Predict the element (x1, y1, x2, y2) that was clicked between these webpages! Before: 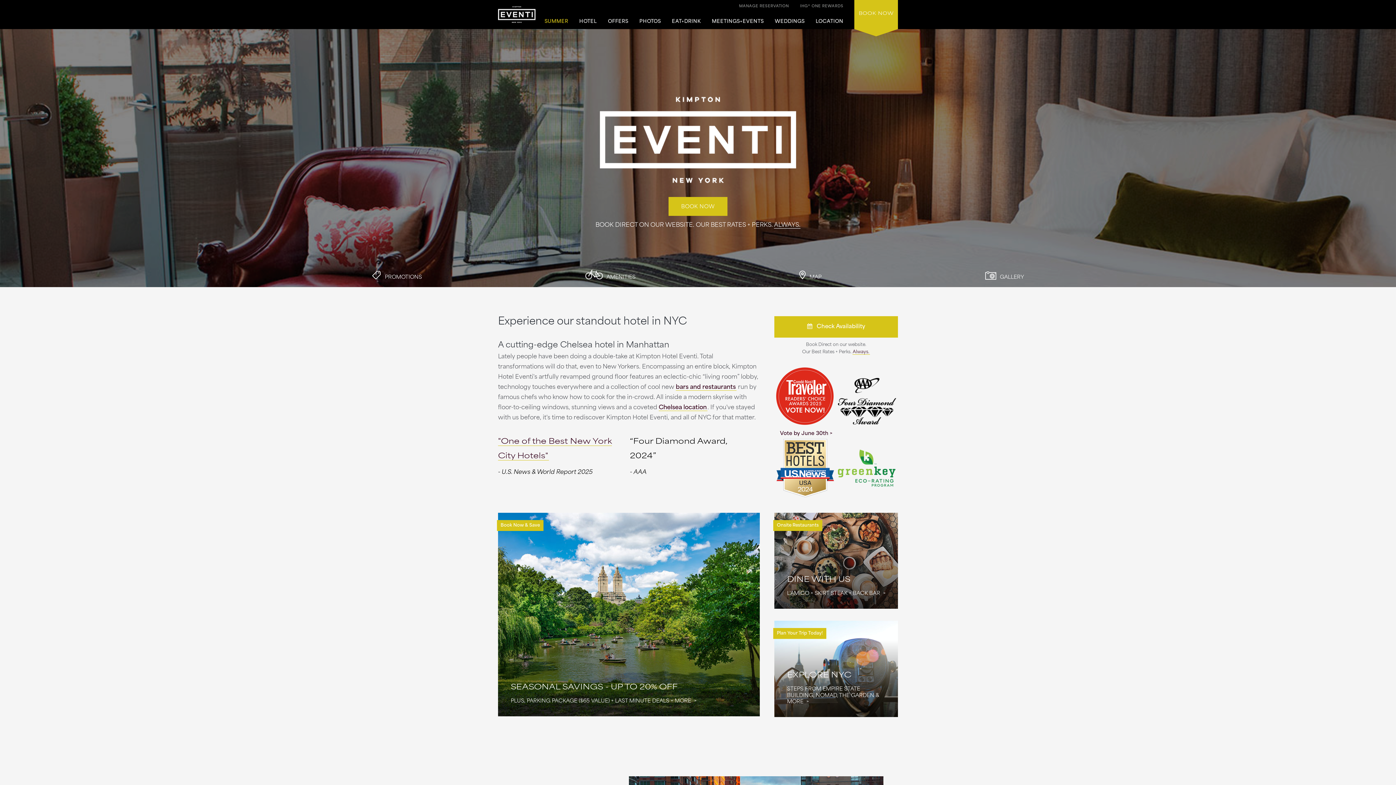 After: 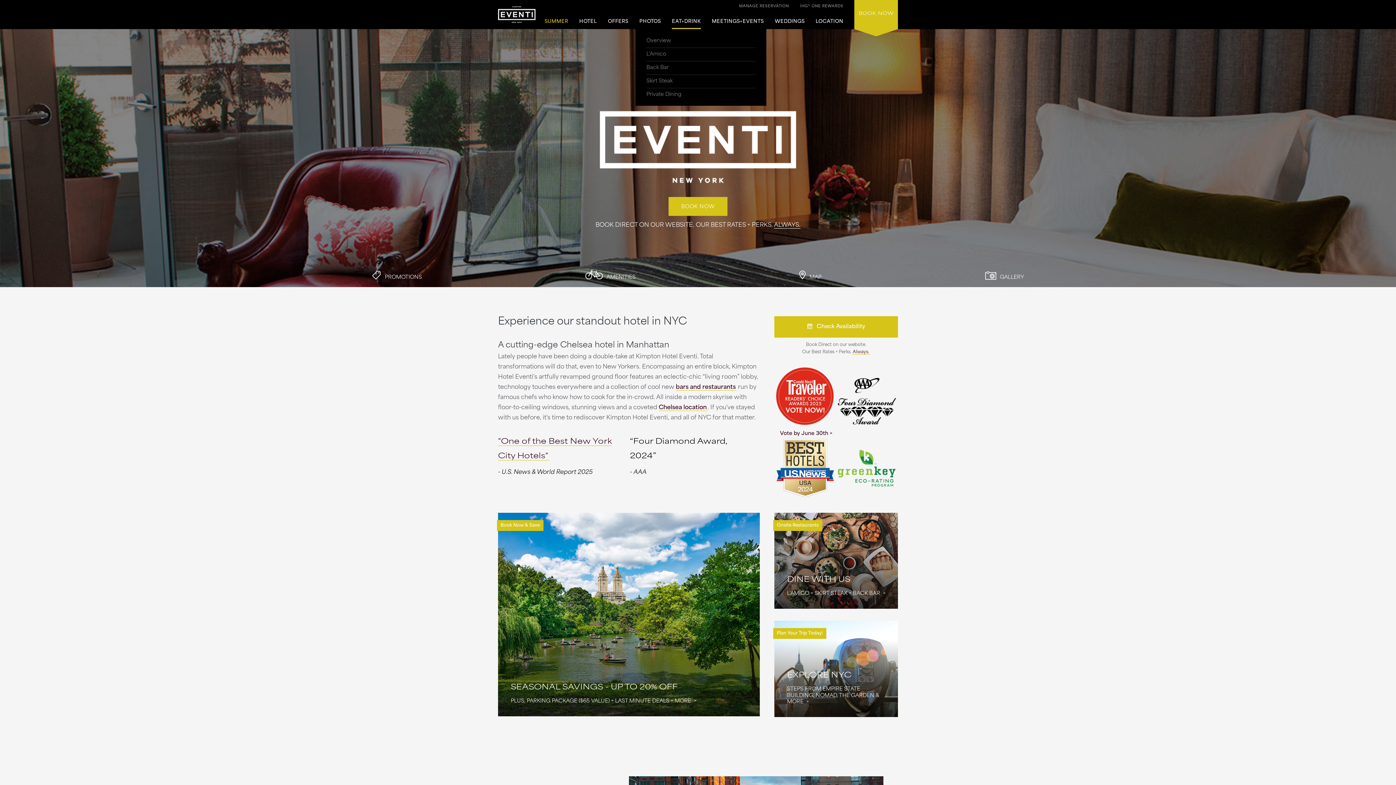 Action: bbox: (672, 18, 701, 29) label: EAT+DRINK